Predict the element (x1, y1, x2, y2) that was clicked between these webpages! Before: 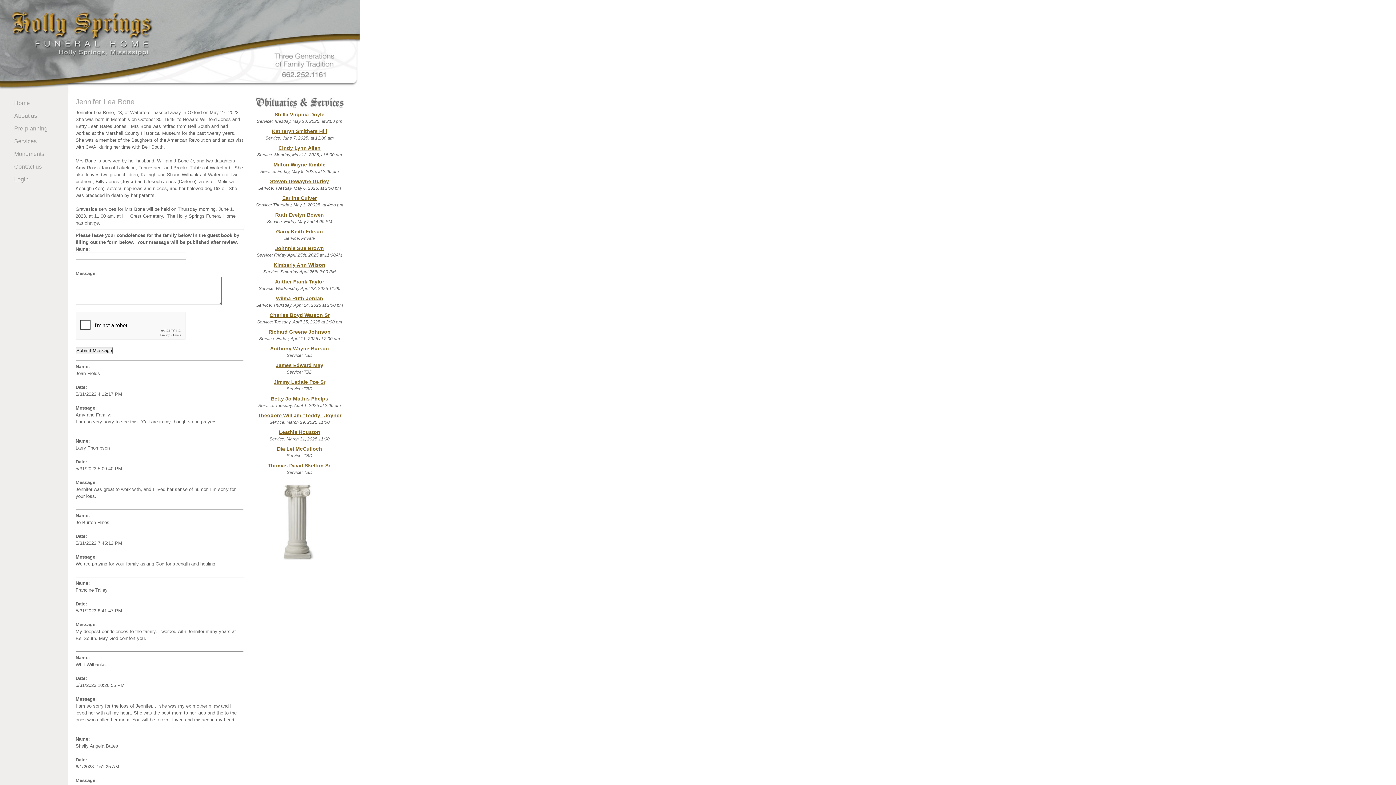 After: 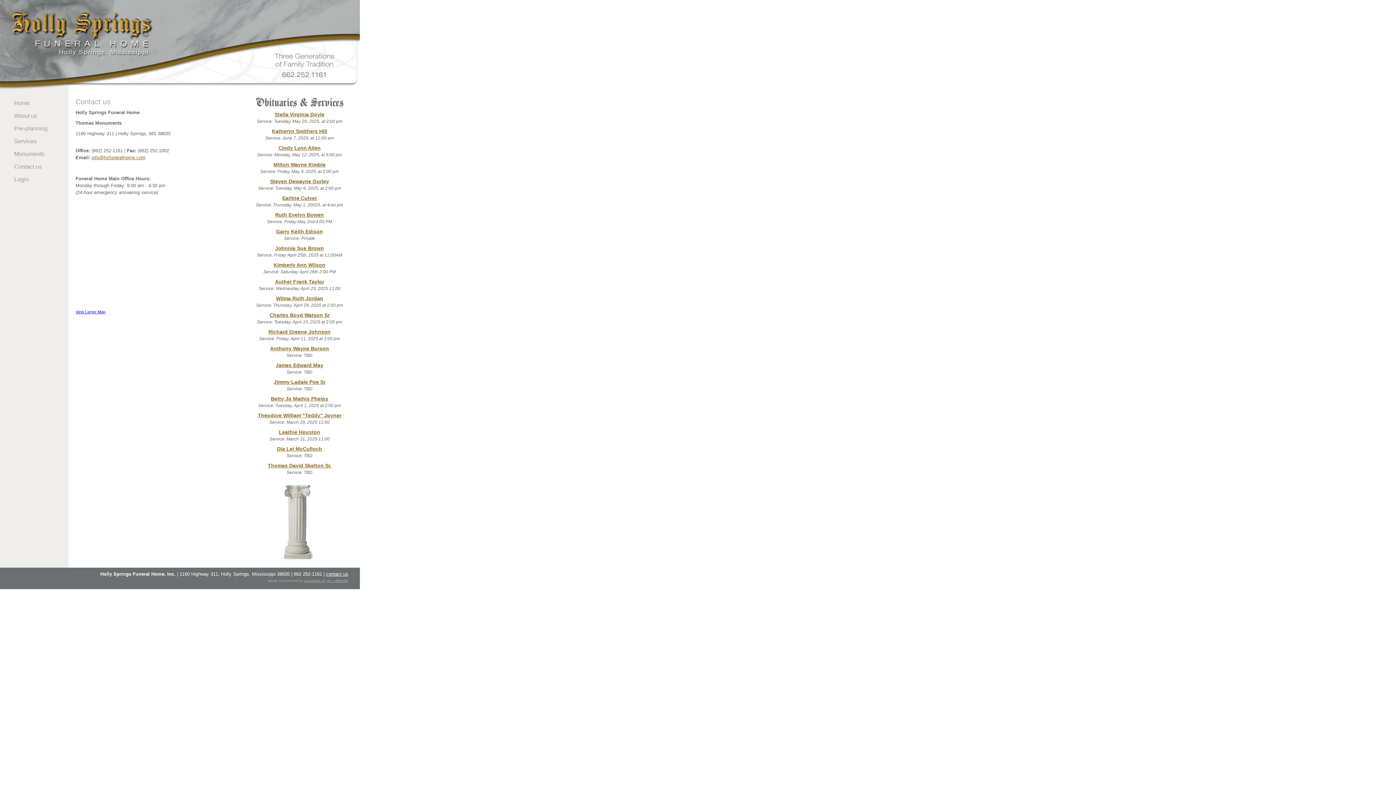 Action: bbox: (14, 163, 41, 169) label: Contact us